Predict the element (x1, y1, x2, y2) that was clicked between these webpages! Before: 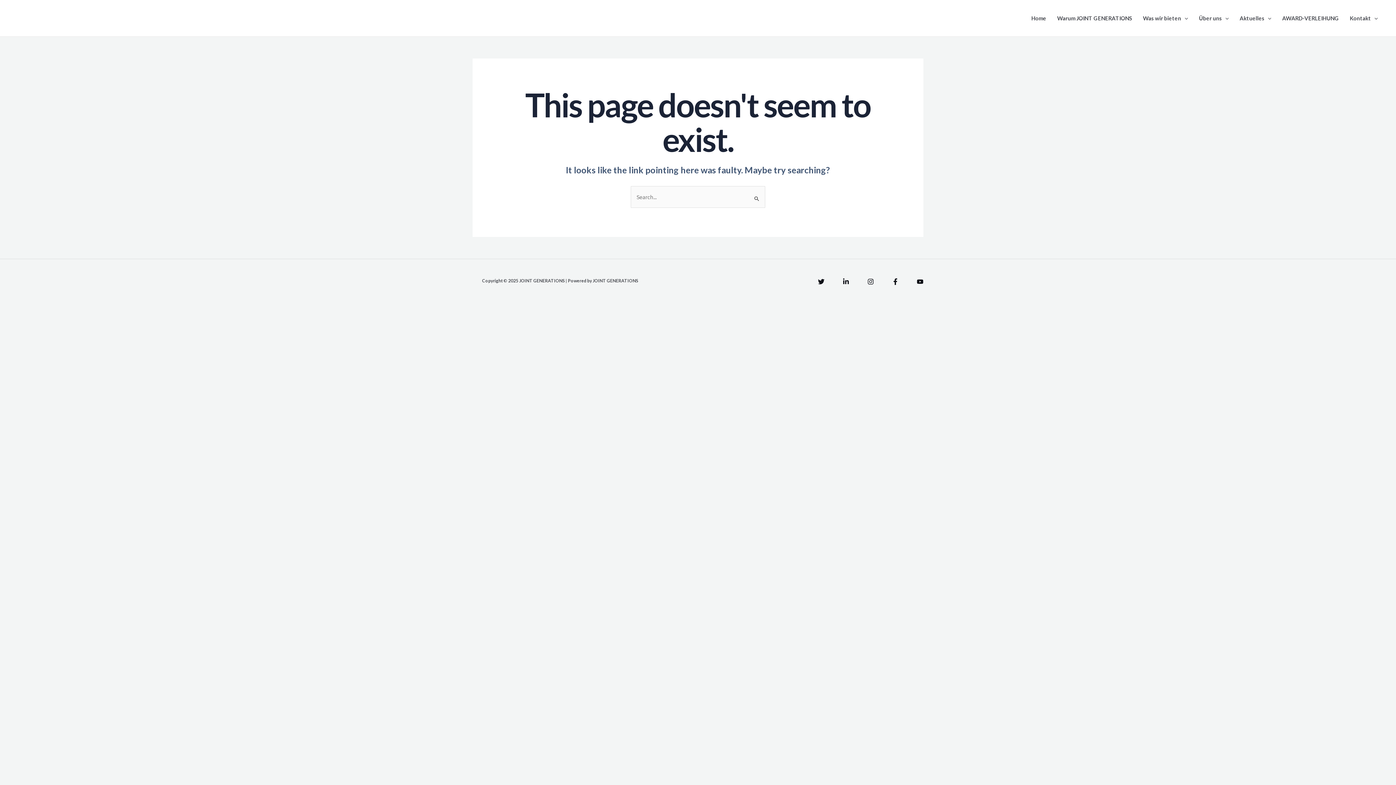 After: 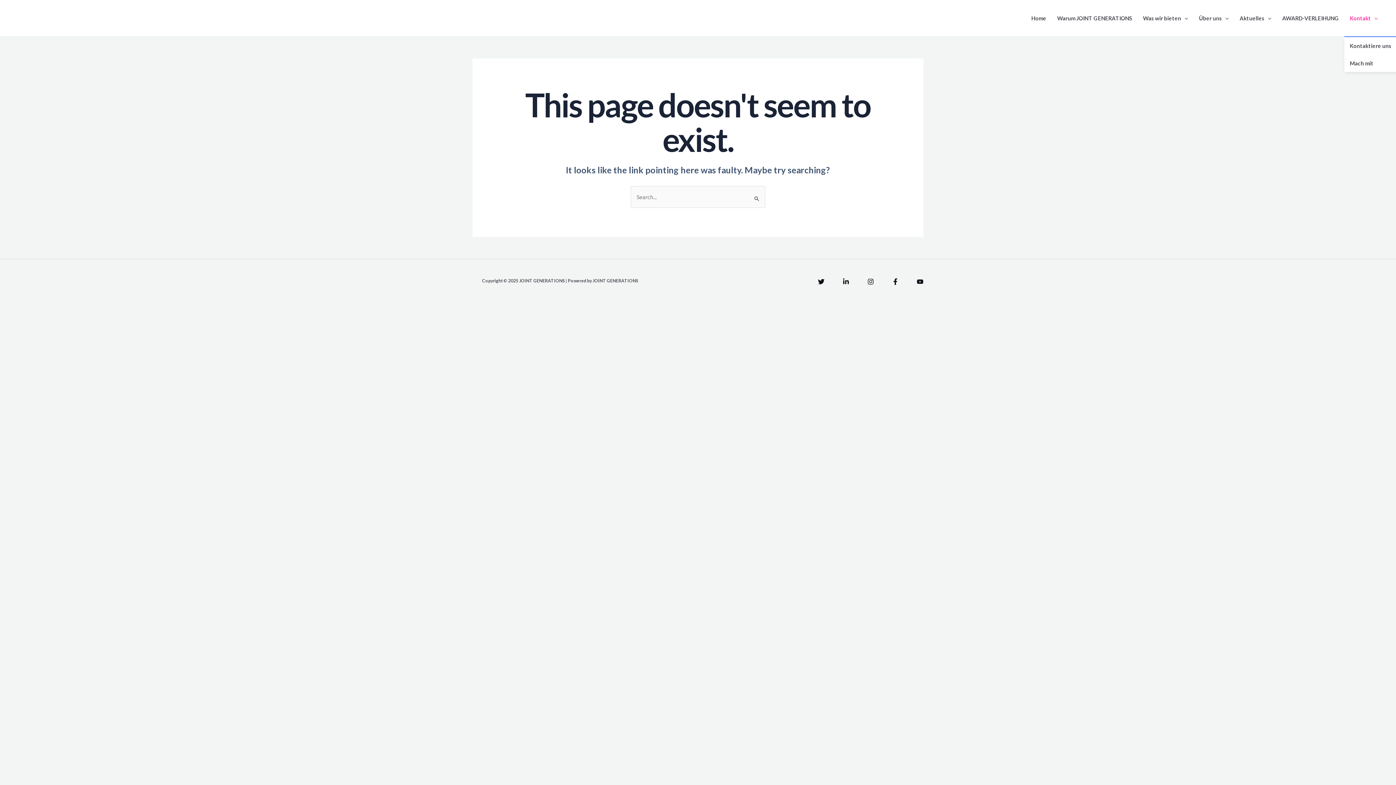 Action: label: Kontakt bbox: (1344, 0, 1383, 36)